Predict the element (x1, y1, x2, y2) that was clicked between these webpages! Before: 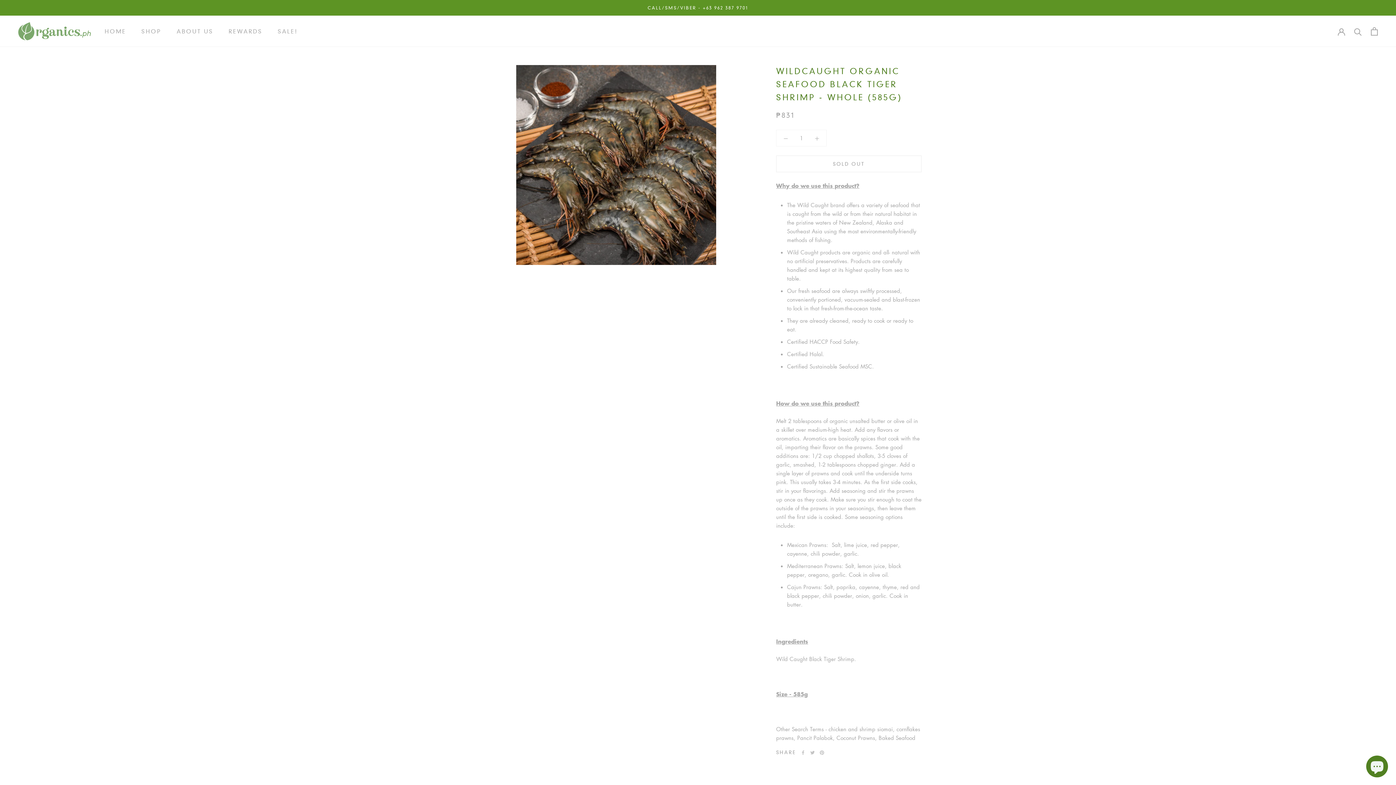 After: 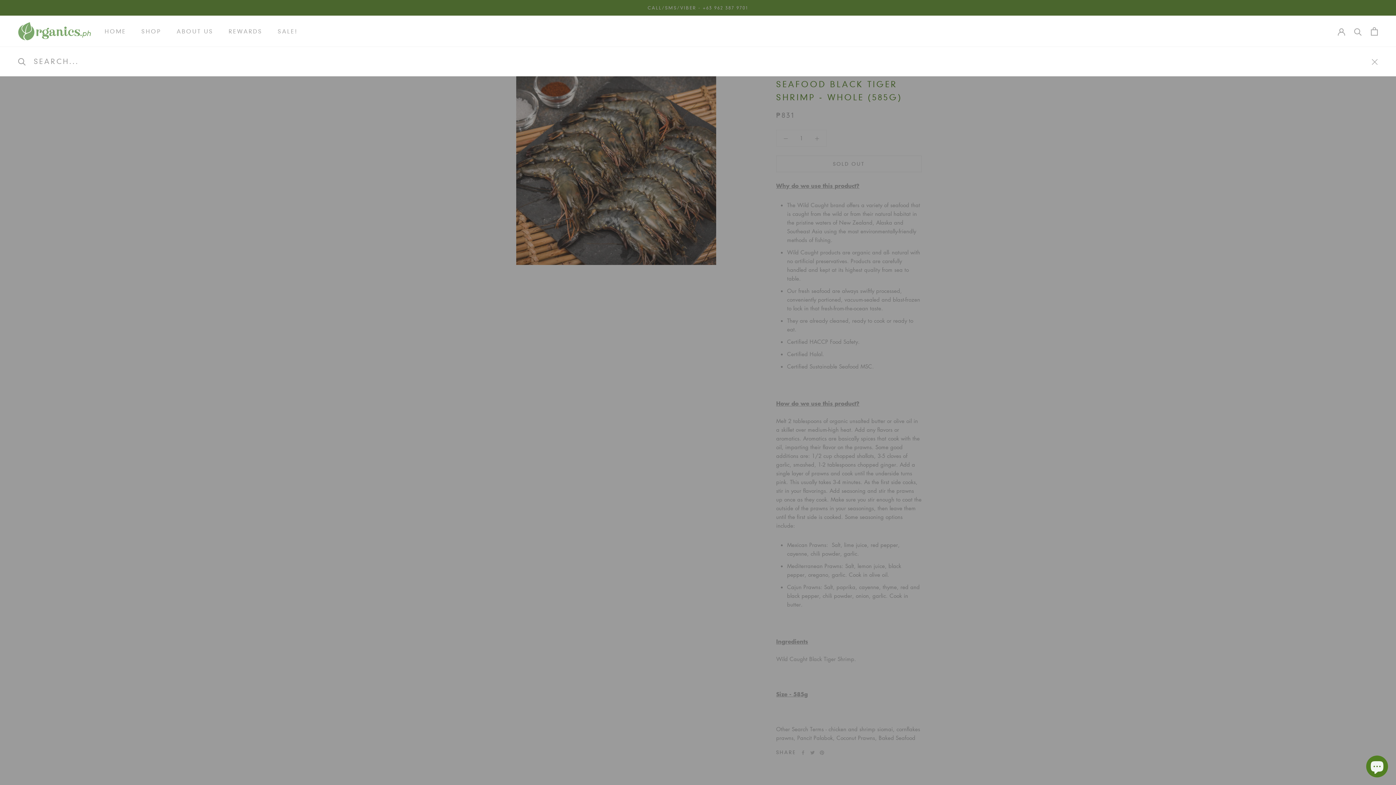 Action: bbox: (1354, 27, 1362, 35) label: Search